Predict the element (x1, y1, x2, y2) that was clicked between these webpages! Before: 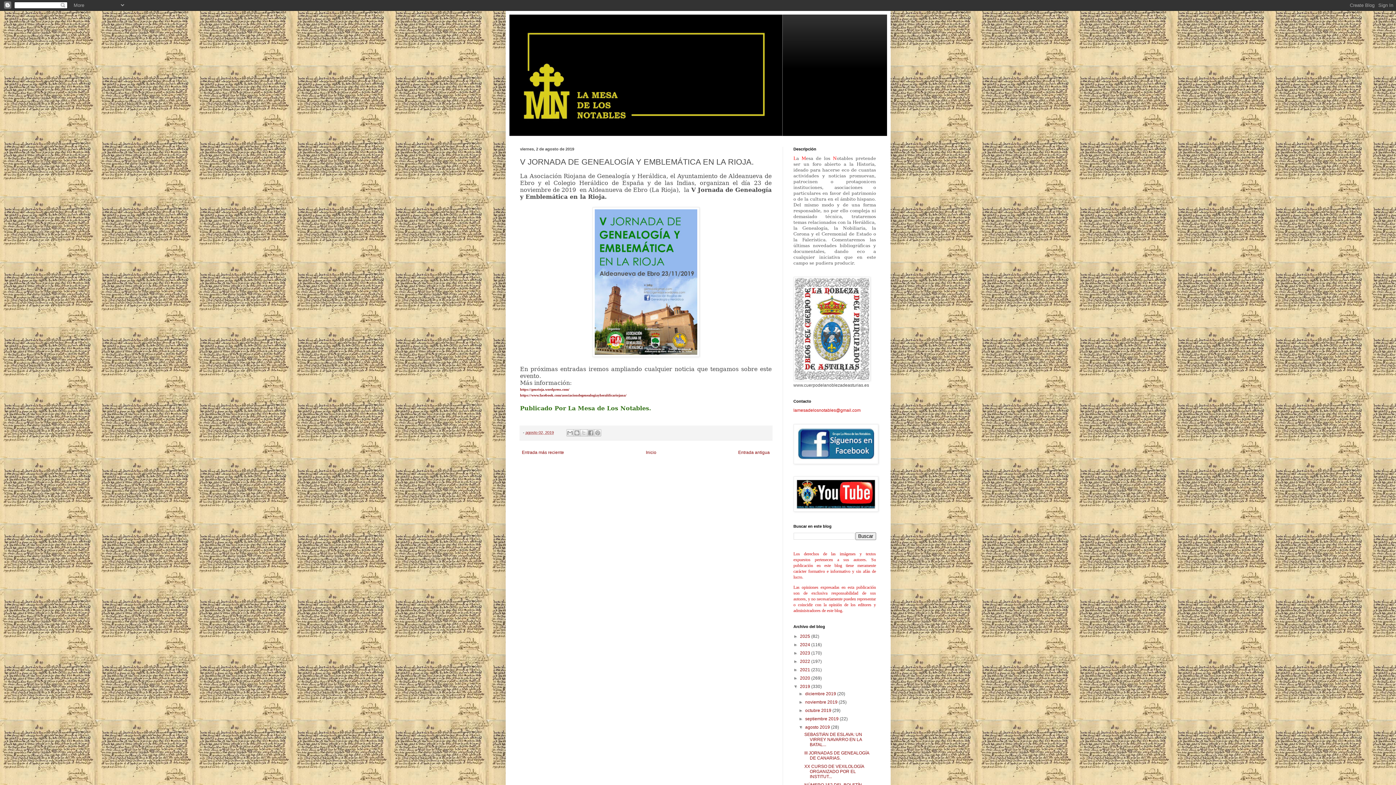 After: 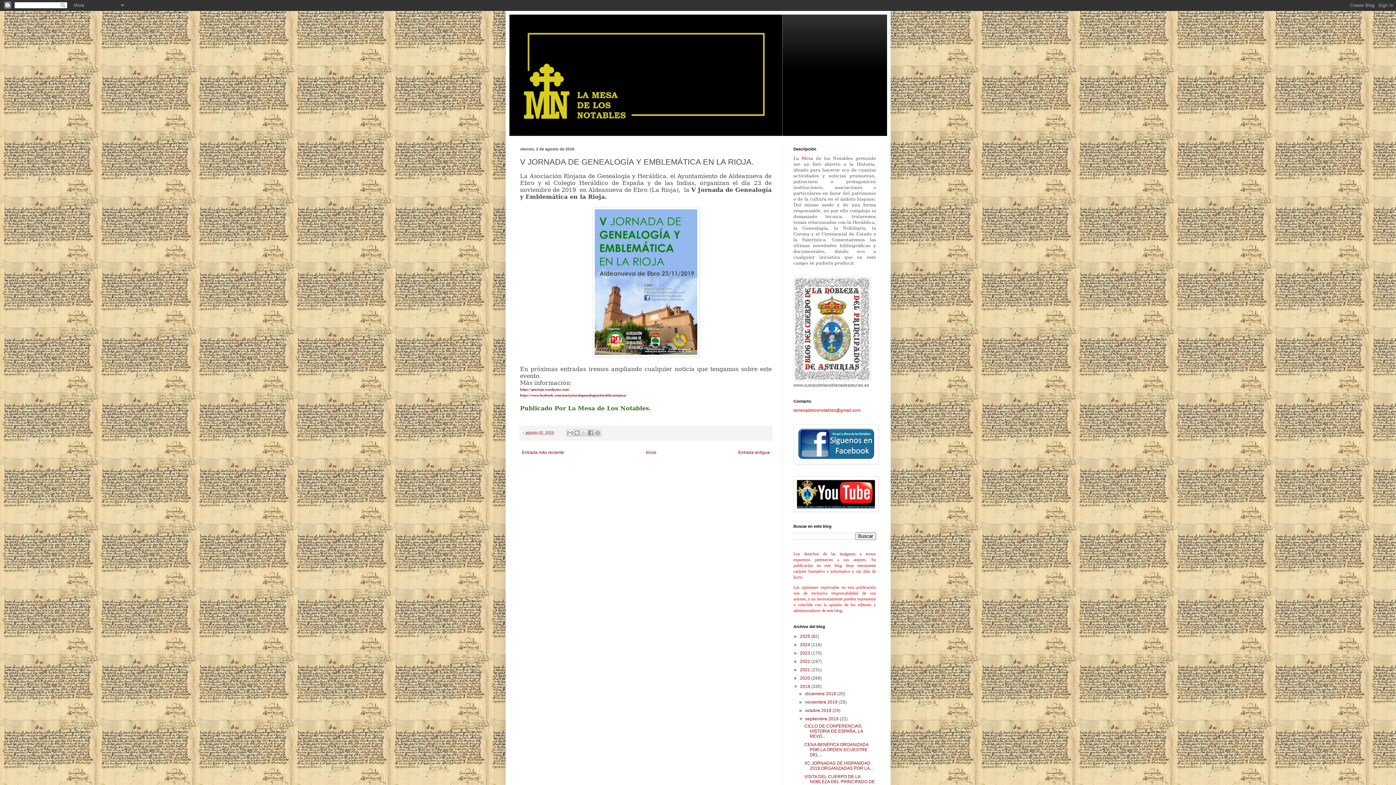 Action: bbox: (798, 716, 805, 721) label: ►  